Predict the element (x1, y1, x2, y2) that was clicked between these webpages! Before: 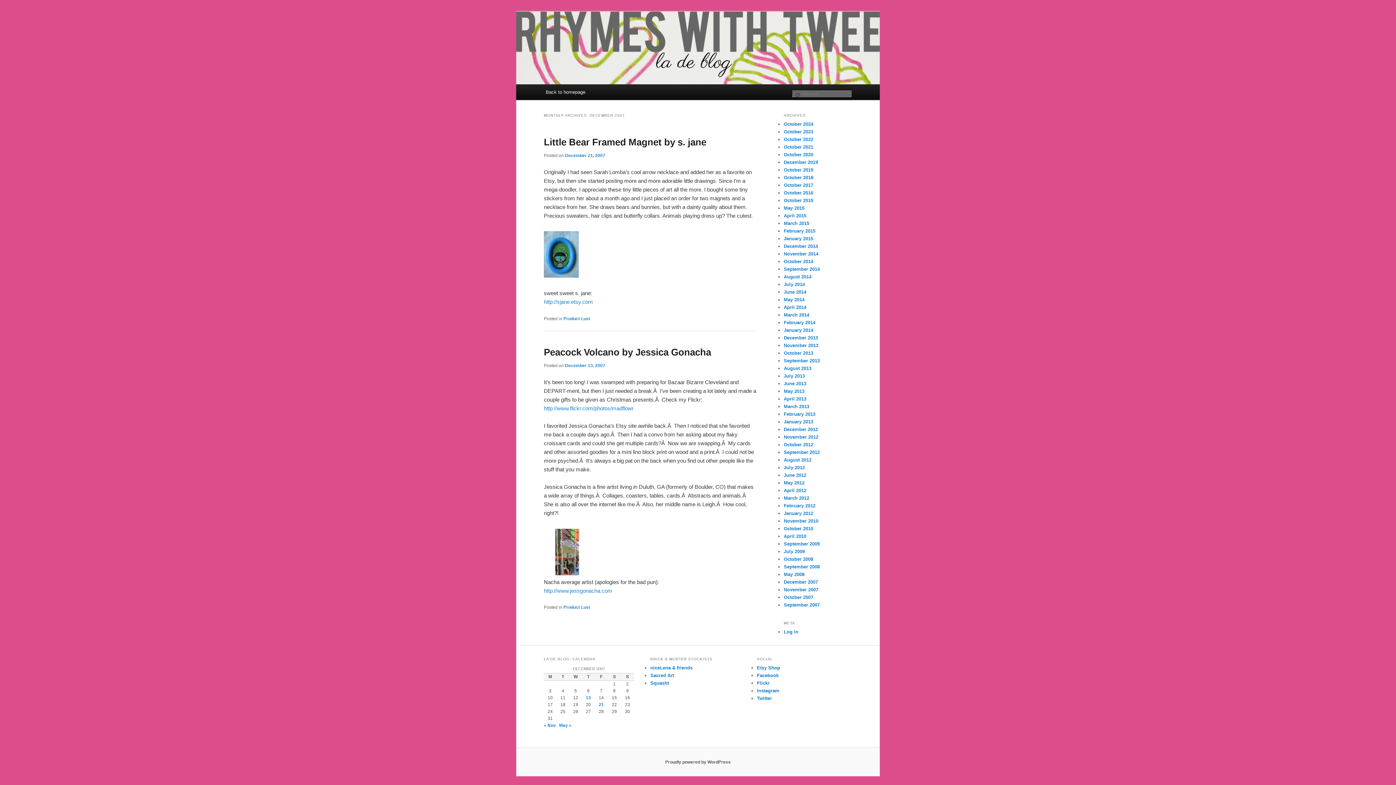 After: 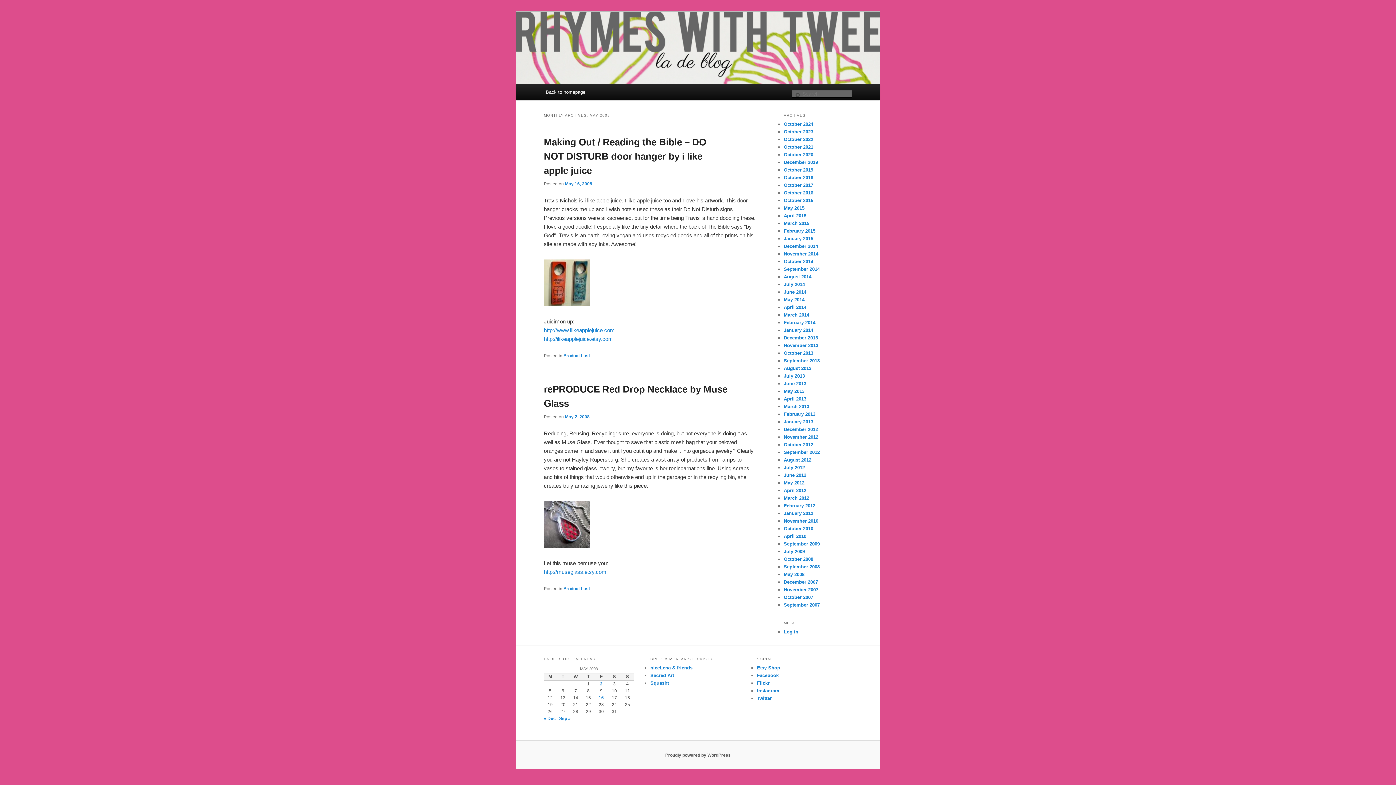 Action: bbox: (559, 723, 571, 728) label: May »